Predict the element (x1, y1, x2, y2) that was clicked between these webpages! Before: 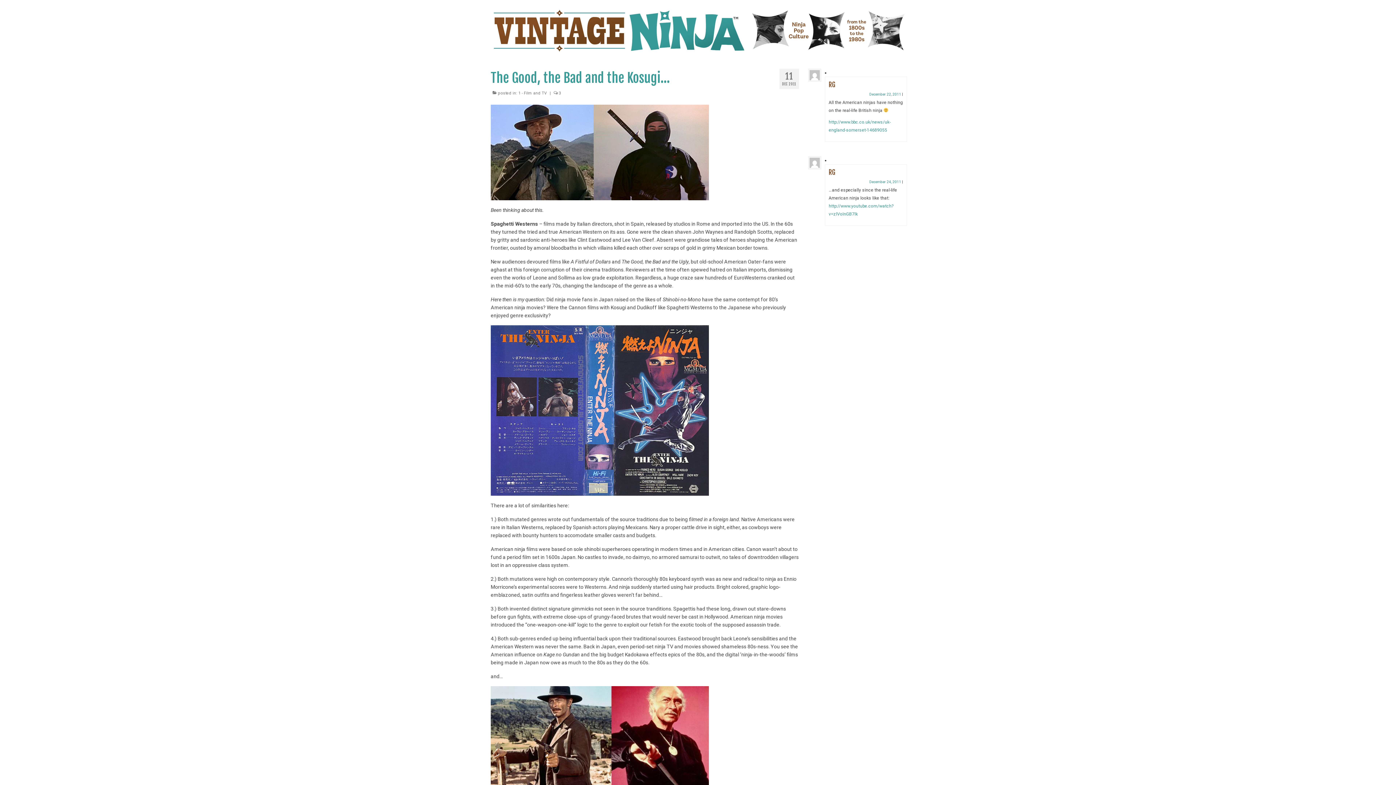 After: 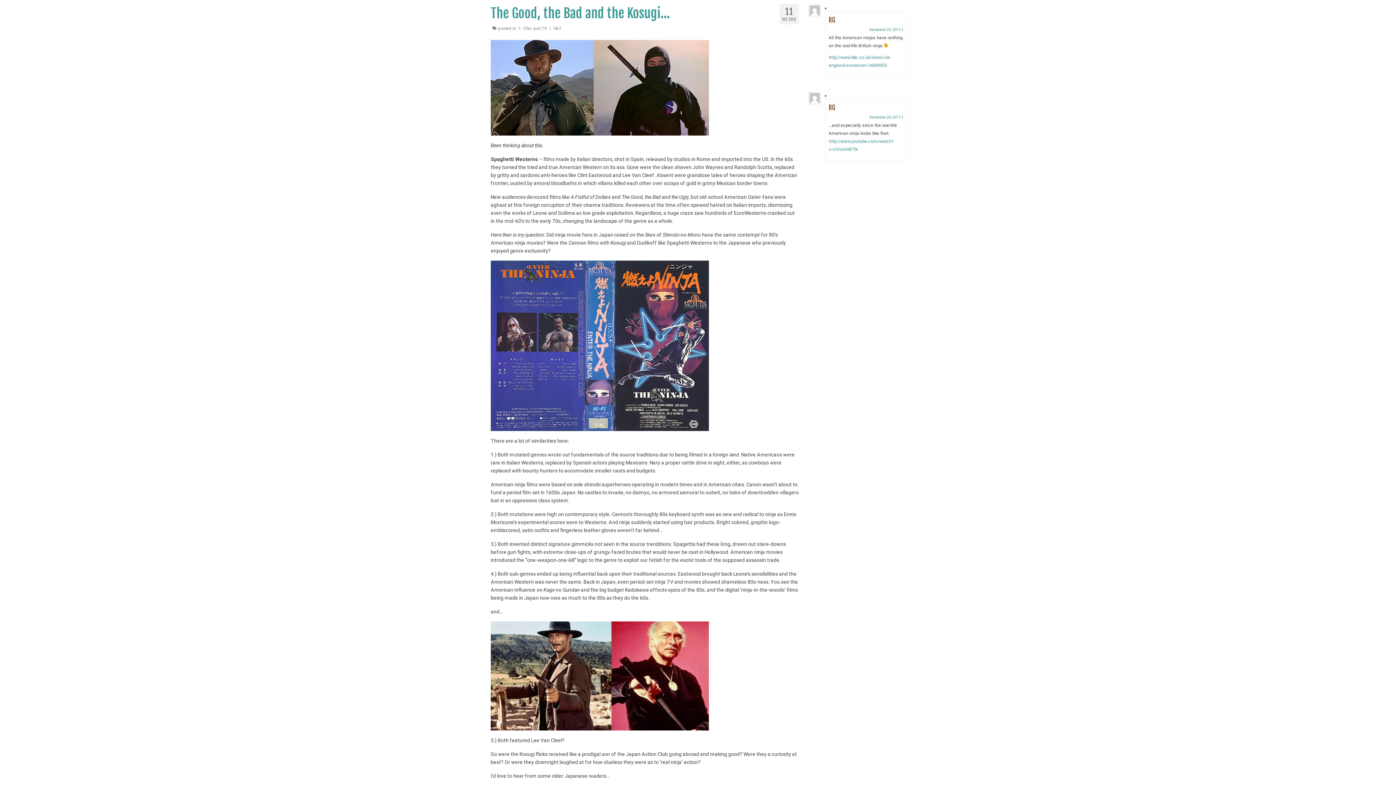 Action: label: December 22, 2011 bbox: (869, 92, 901, 96)